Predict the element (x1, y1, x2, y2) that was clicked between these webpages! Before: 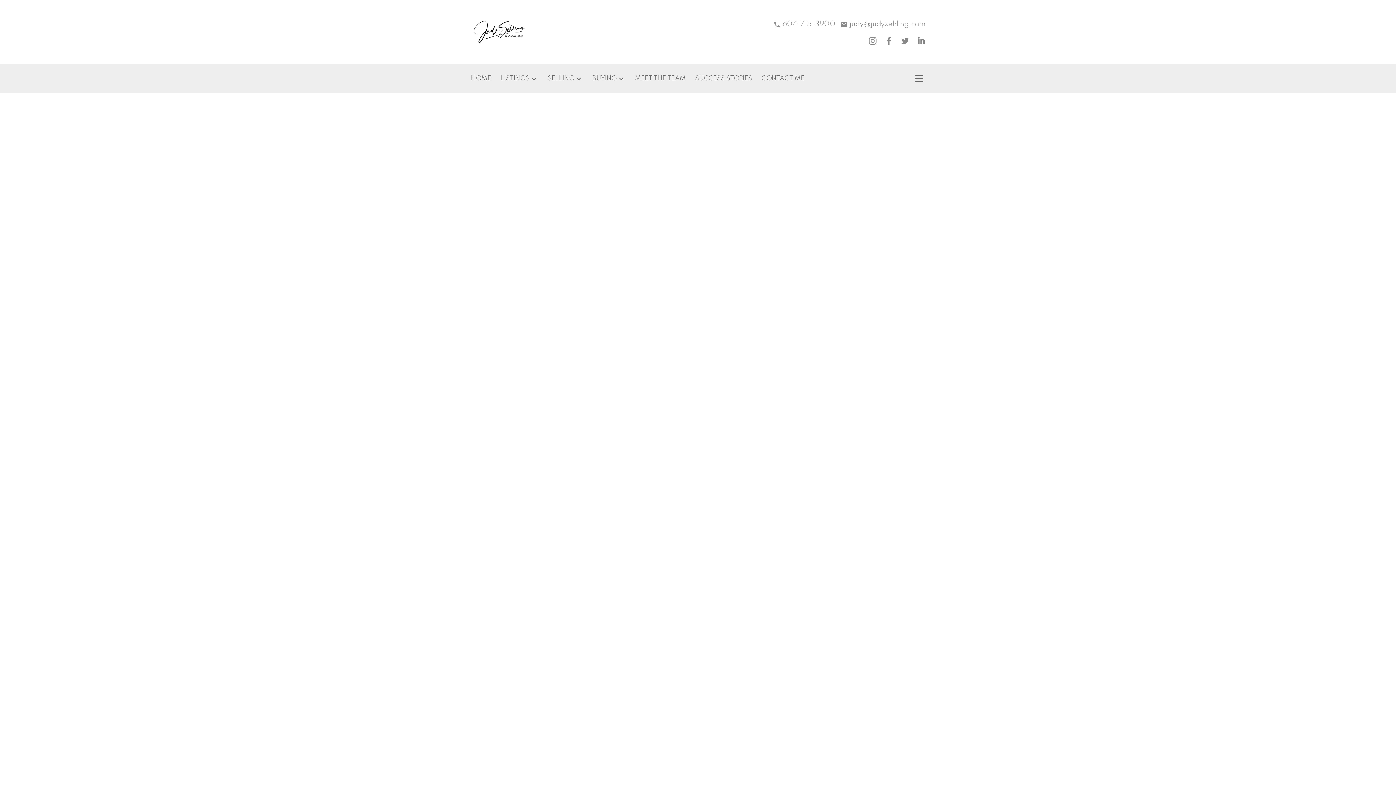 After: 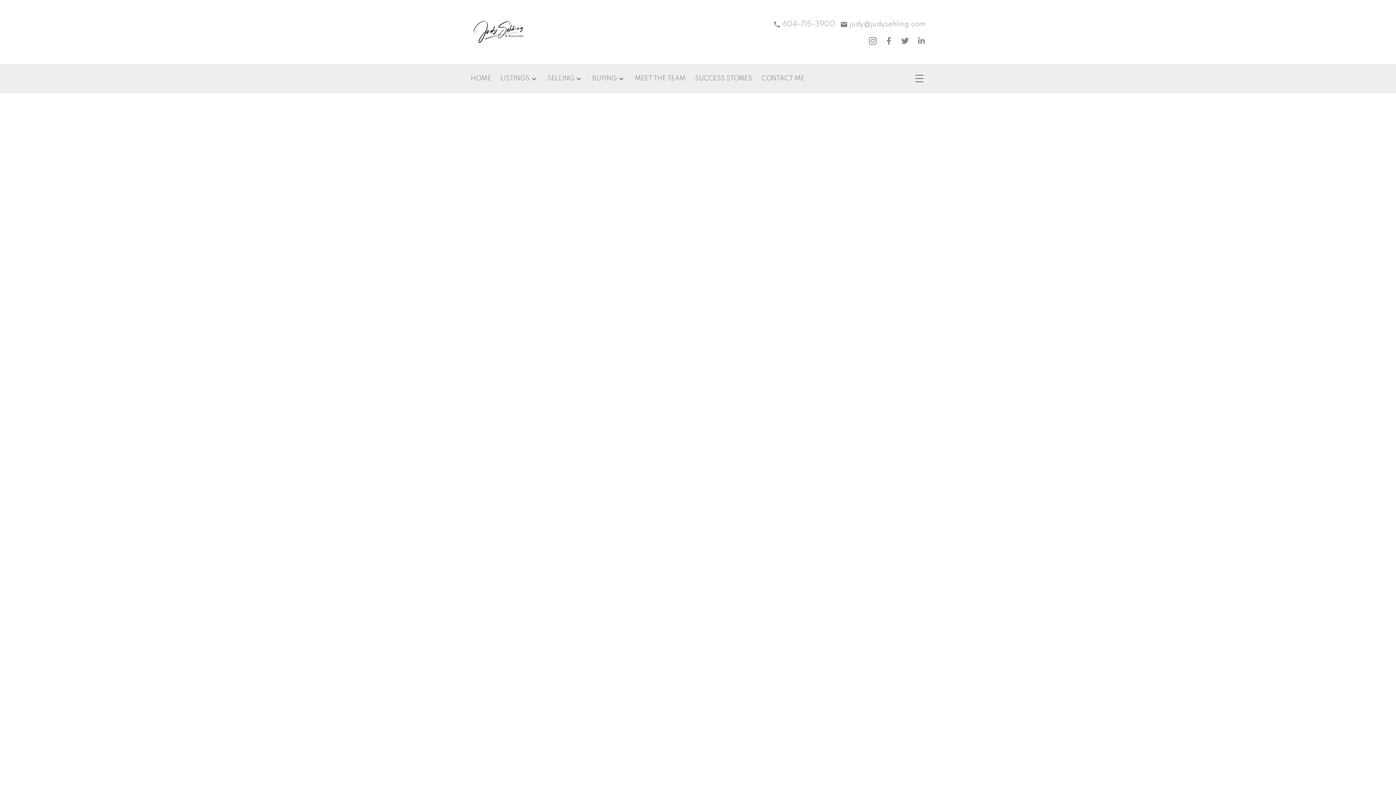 Action: bbox: (818, 722, 852, 729) label: April 2020